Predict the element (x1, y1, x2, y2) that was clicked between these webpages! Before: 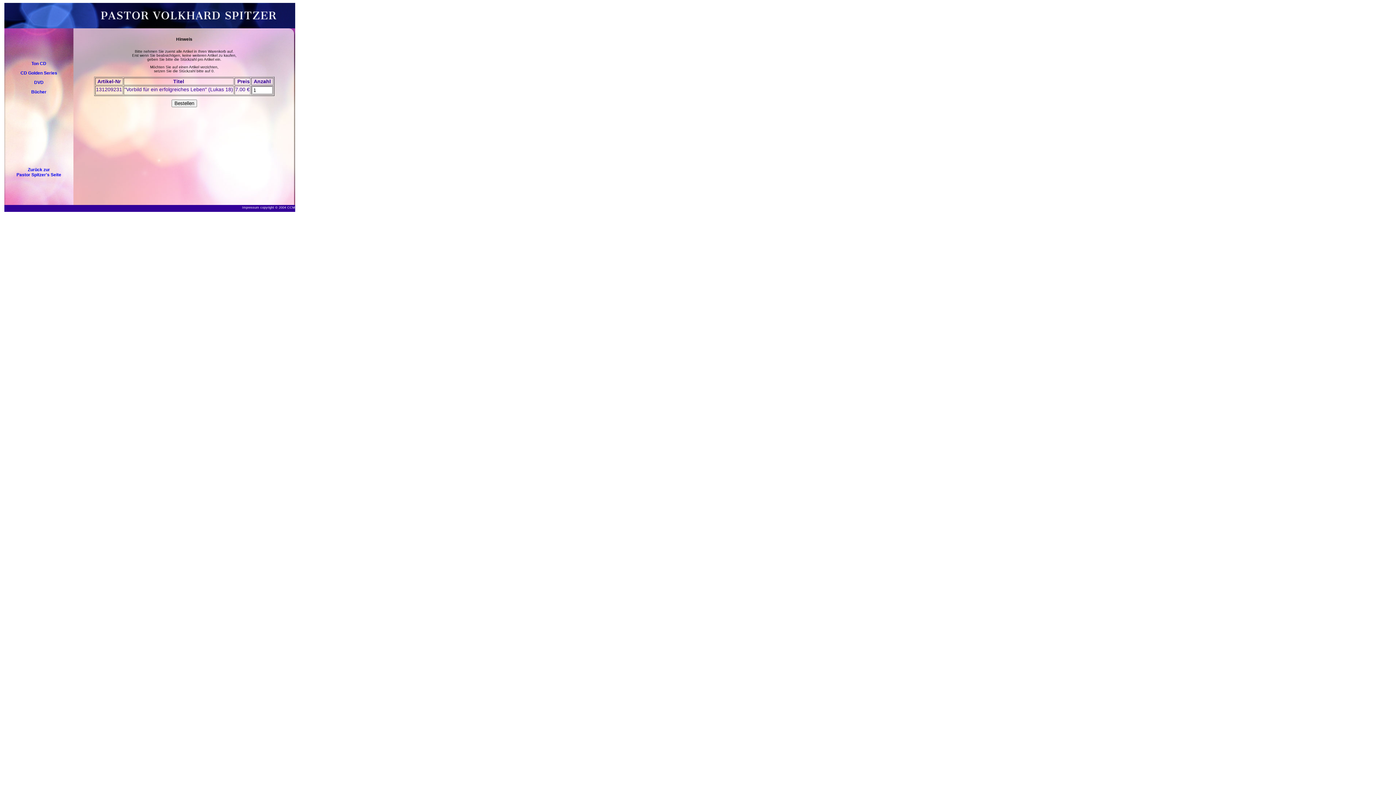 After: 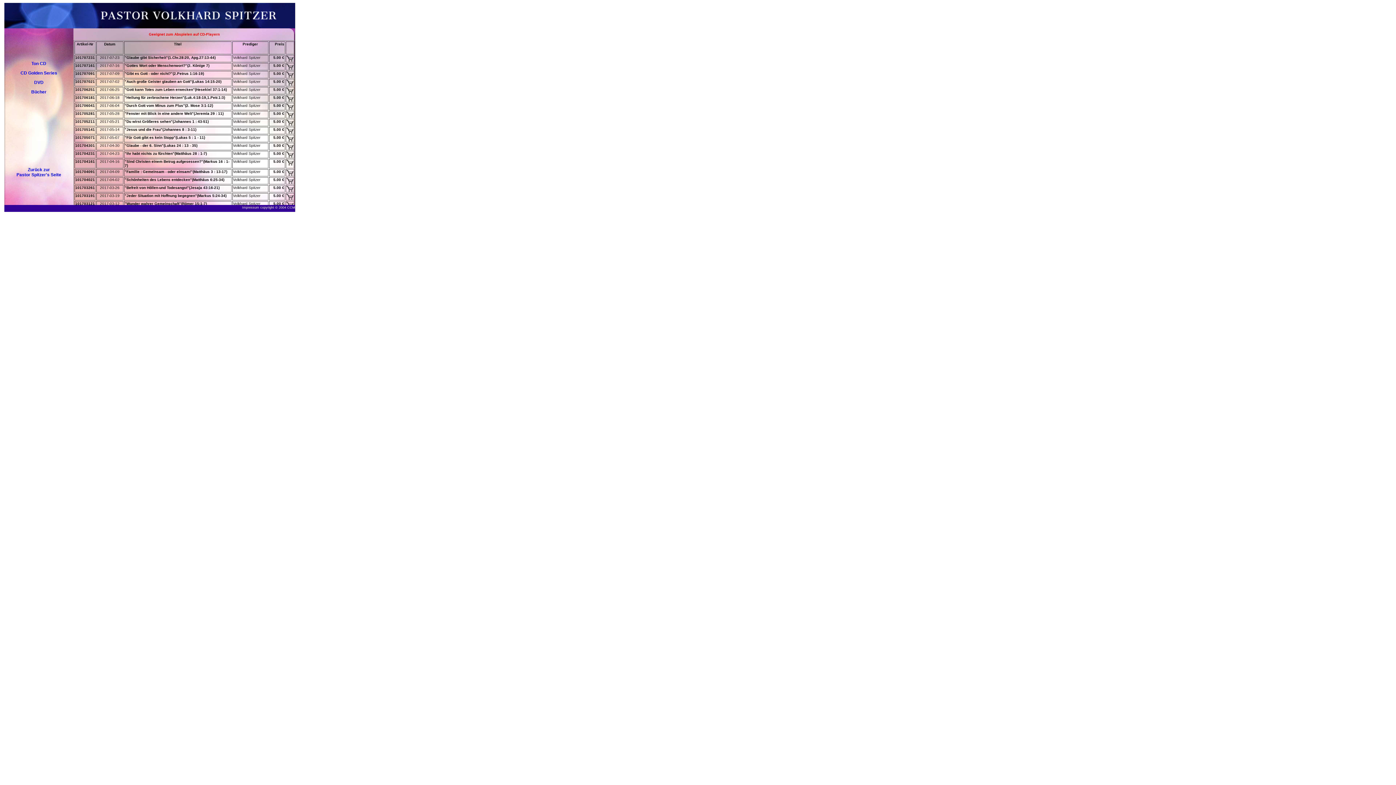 Action: label: Ton CD bbox: (31, 61, 46, 66)